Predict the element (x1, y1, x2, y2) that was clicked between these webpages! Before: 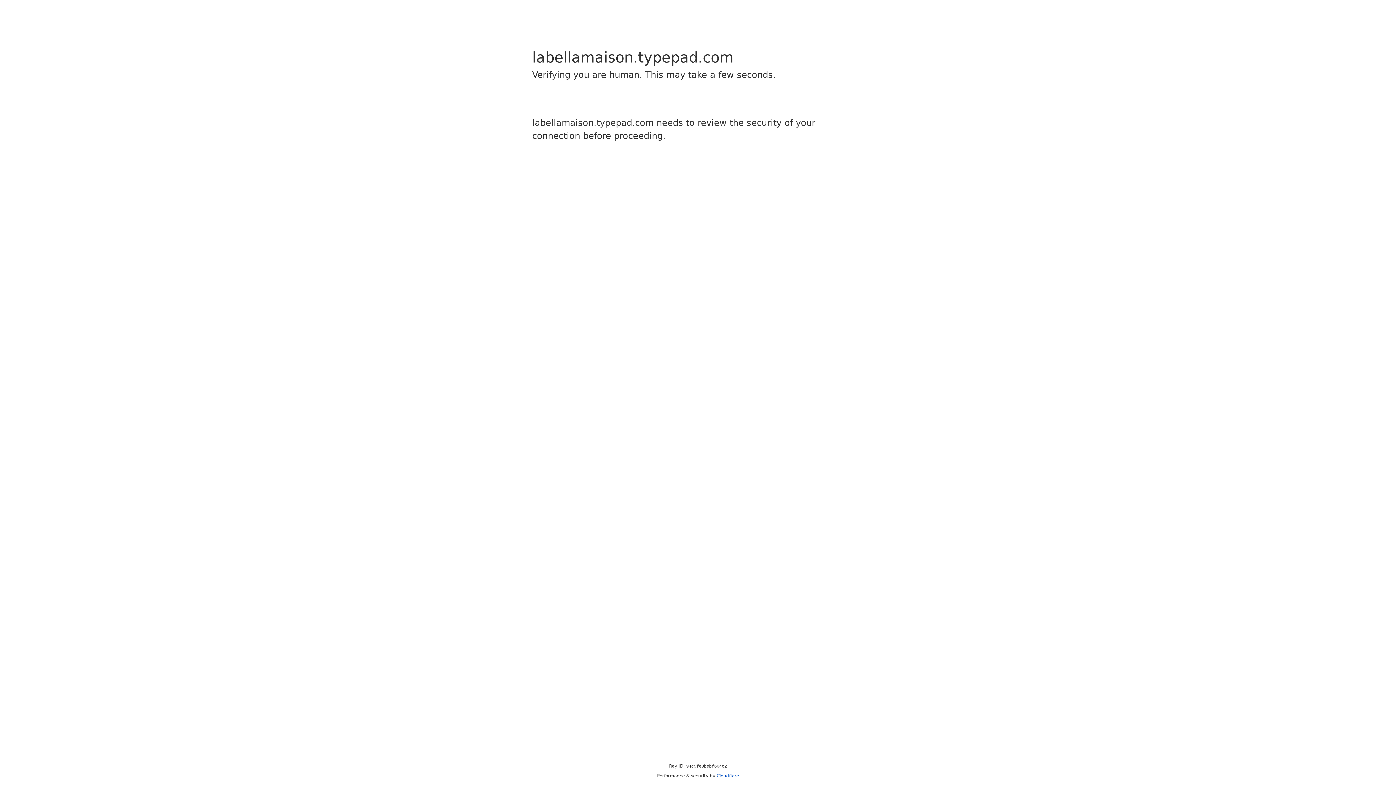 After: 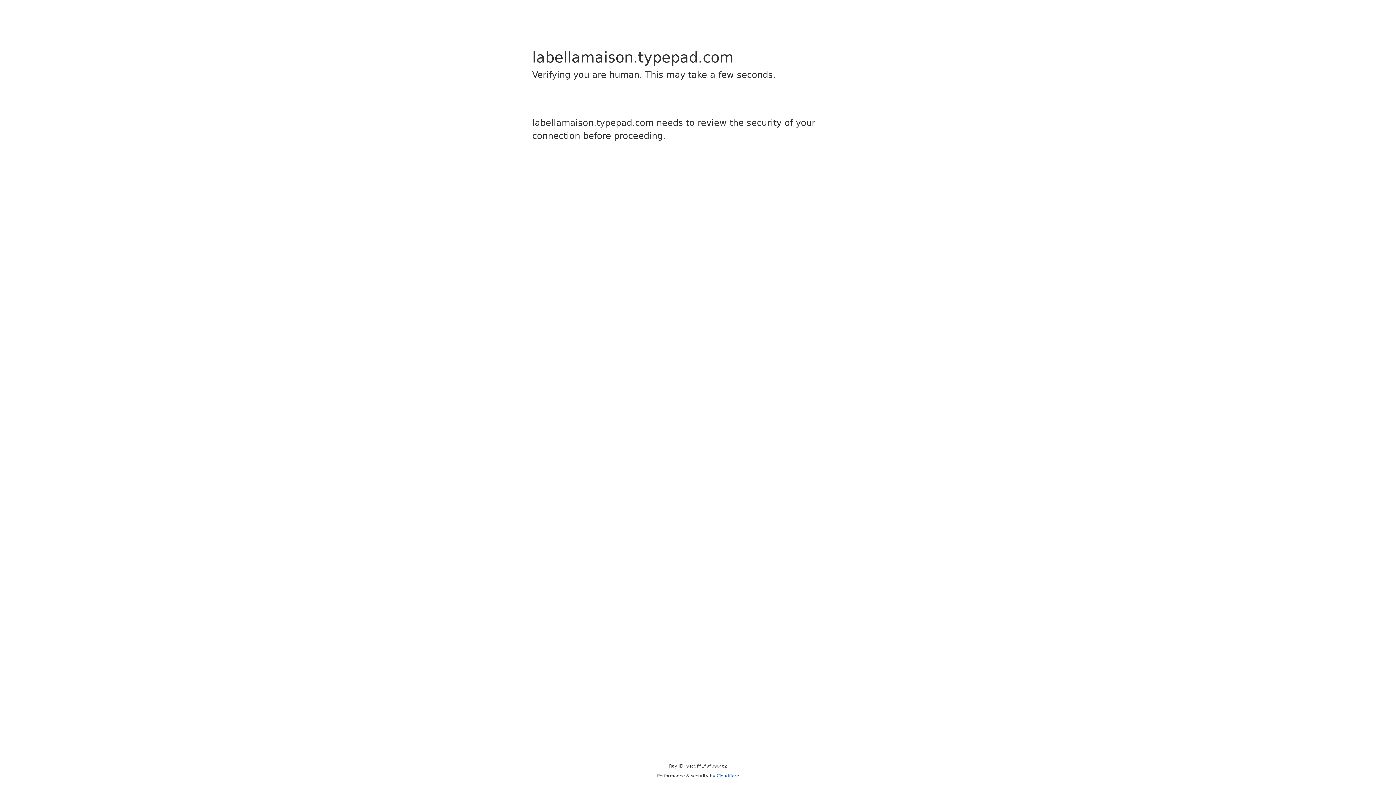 Action: label: Cloudflare bbox: (716, 773, 739, 778)